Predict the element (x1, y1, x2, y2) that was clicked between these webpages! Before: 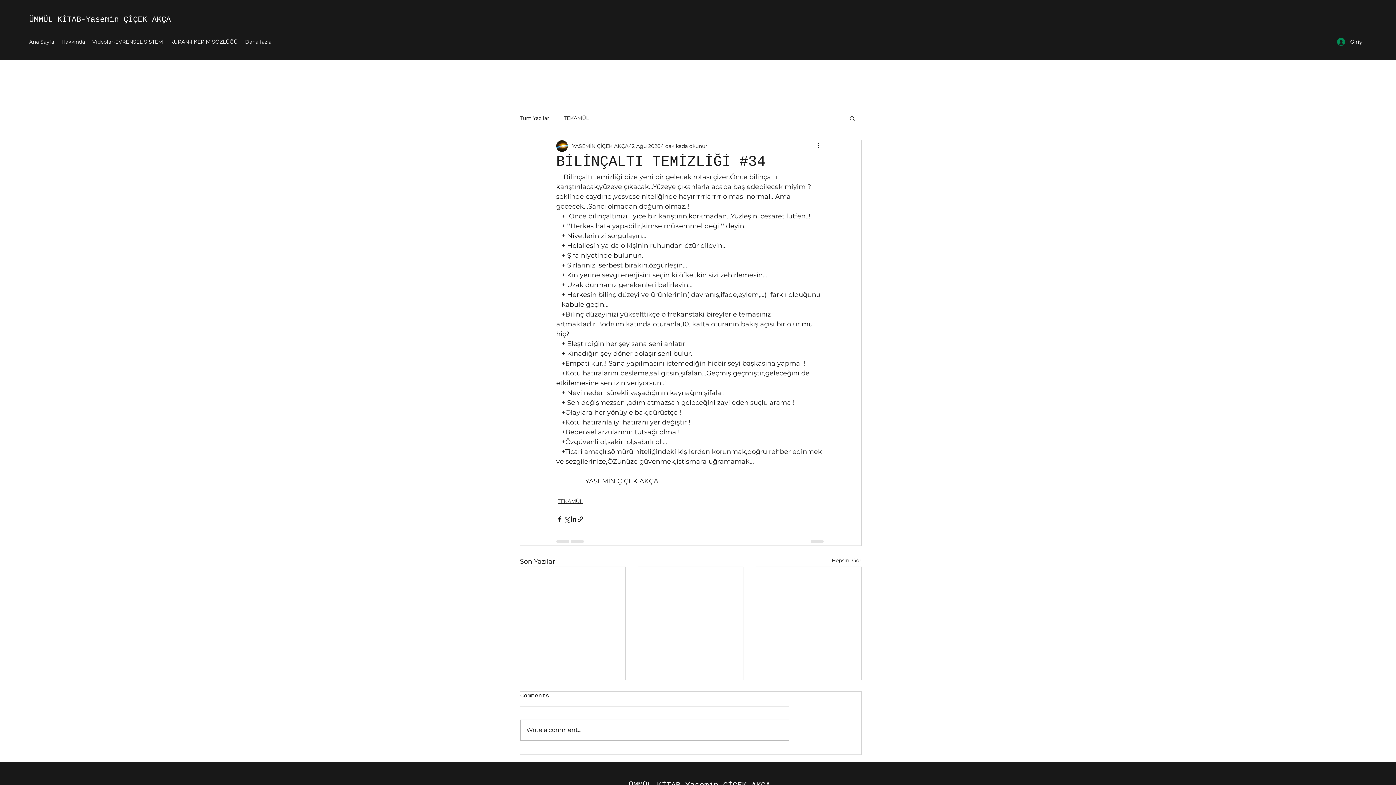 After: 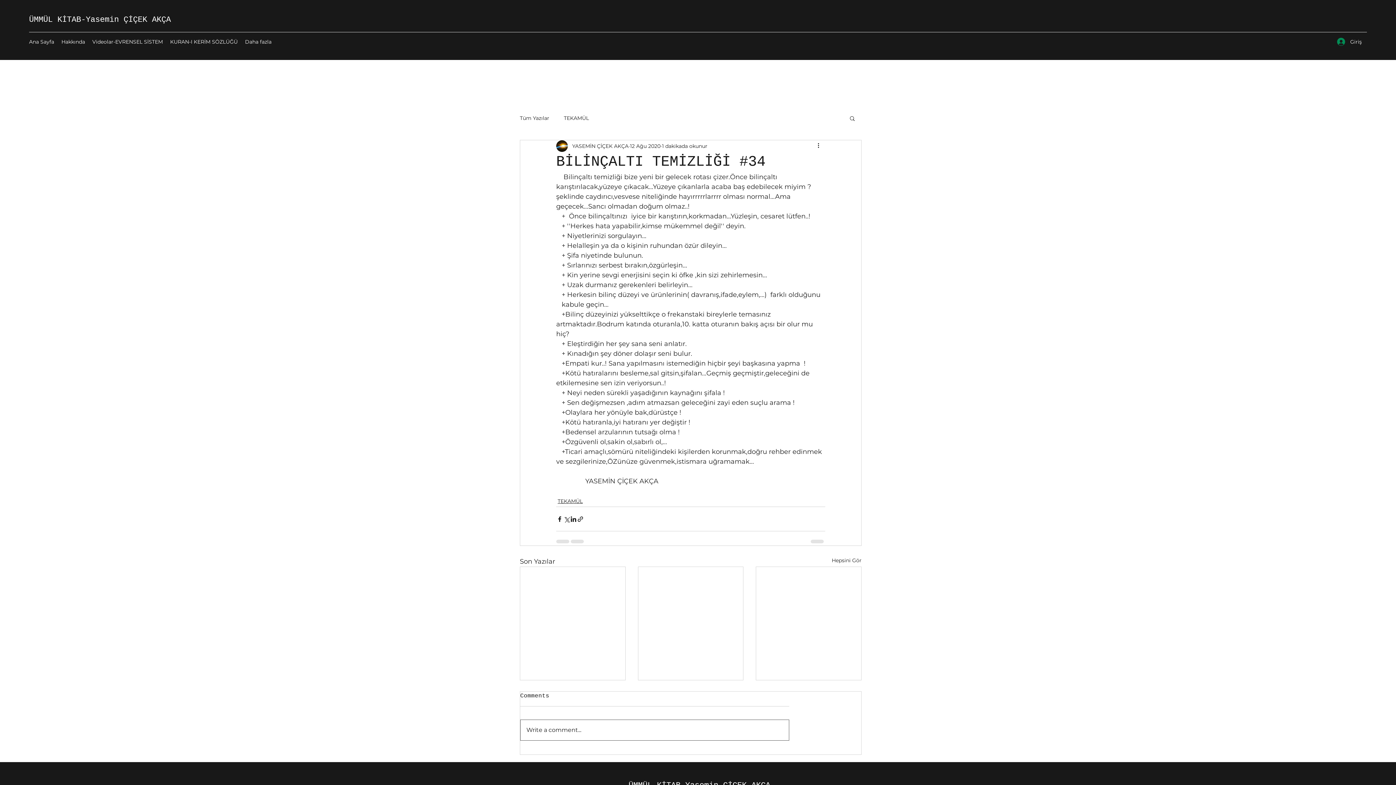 Action: label: Write a comment... bbox: (520, 720, 789, 740)